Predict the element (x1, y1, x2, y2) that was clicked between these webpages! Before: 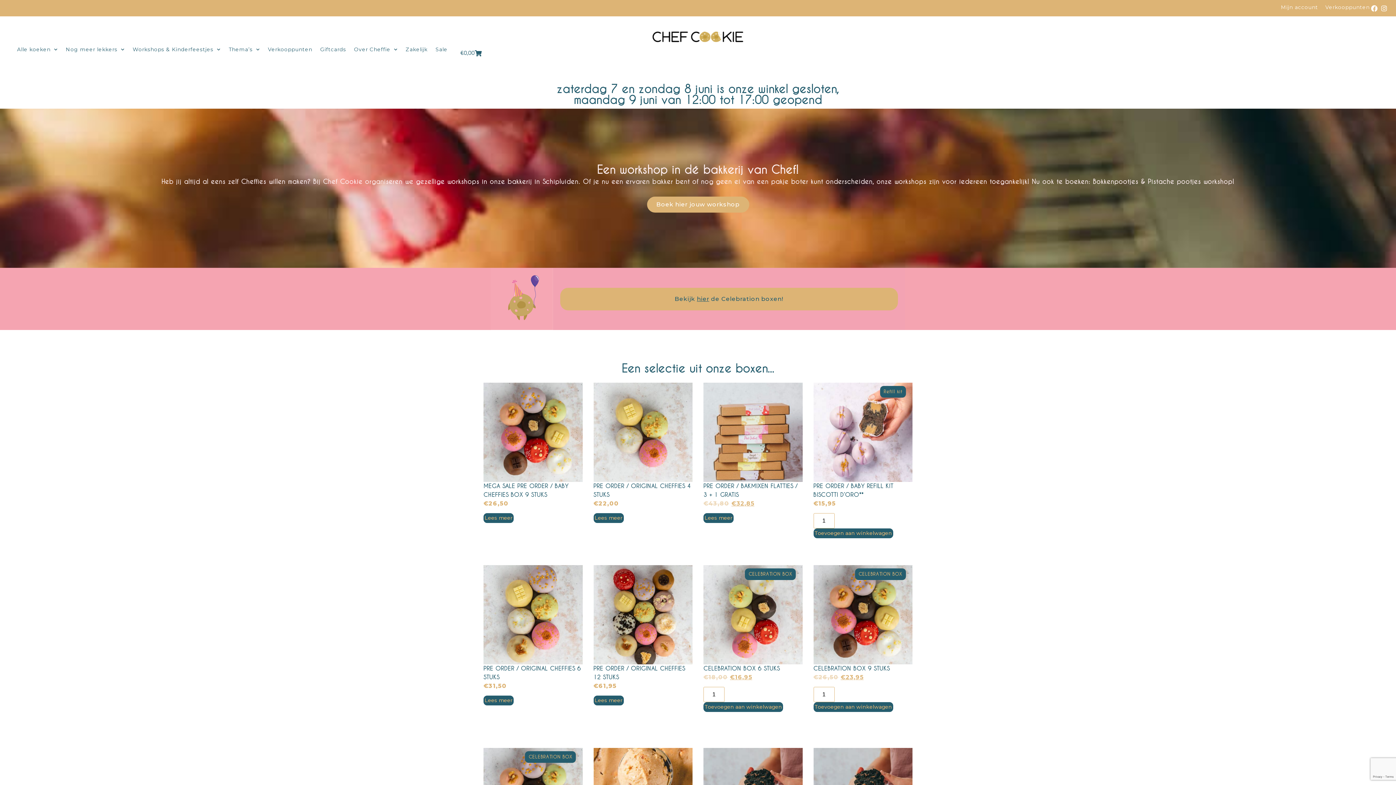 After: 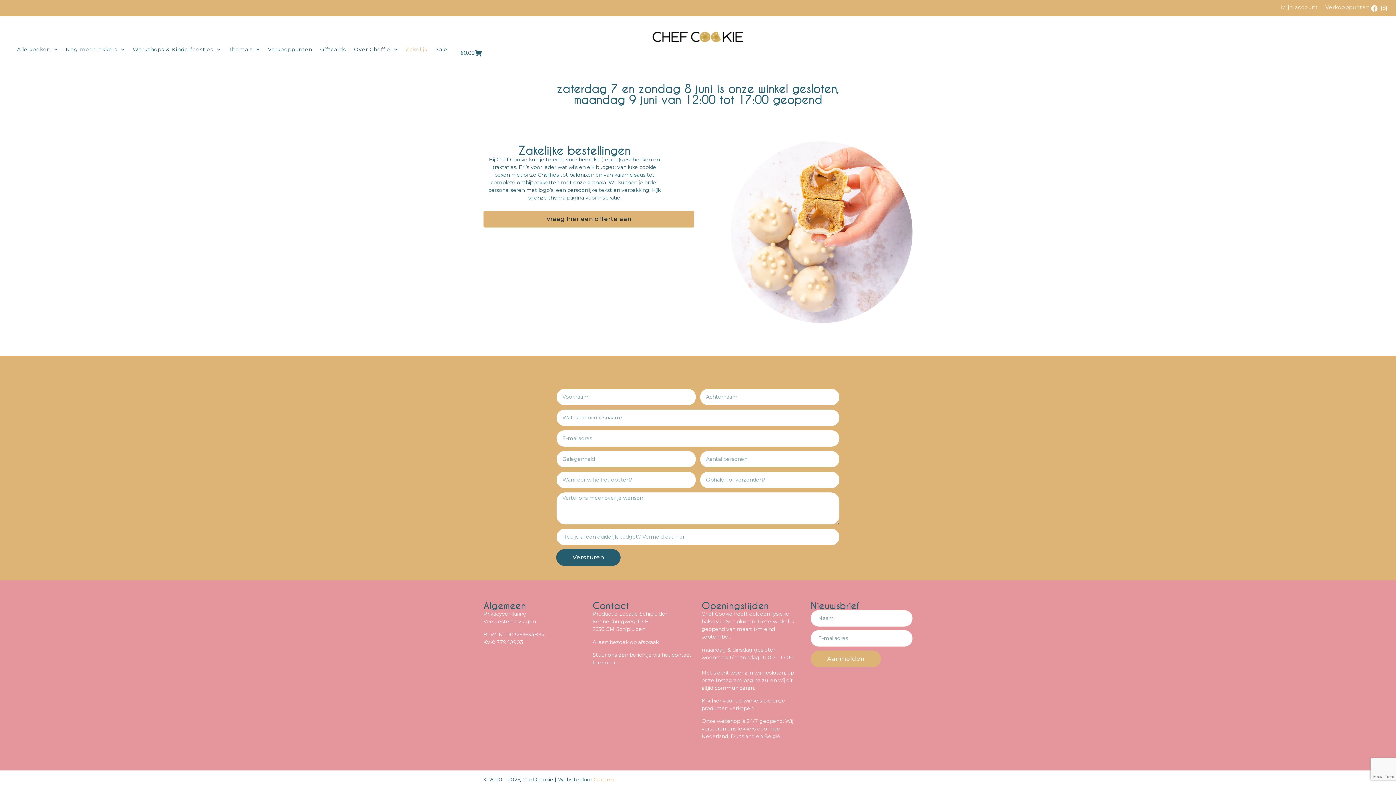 Action: bbox: (401, 60, 431, 67) label: Zakelijk